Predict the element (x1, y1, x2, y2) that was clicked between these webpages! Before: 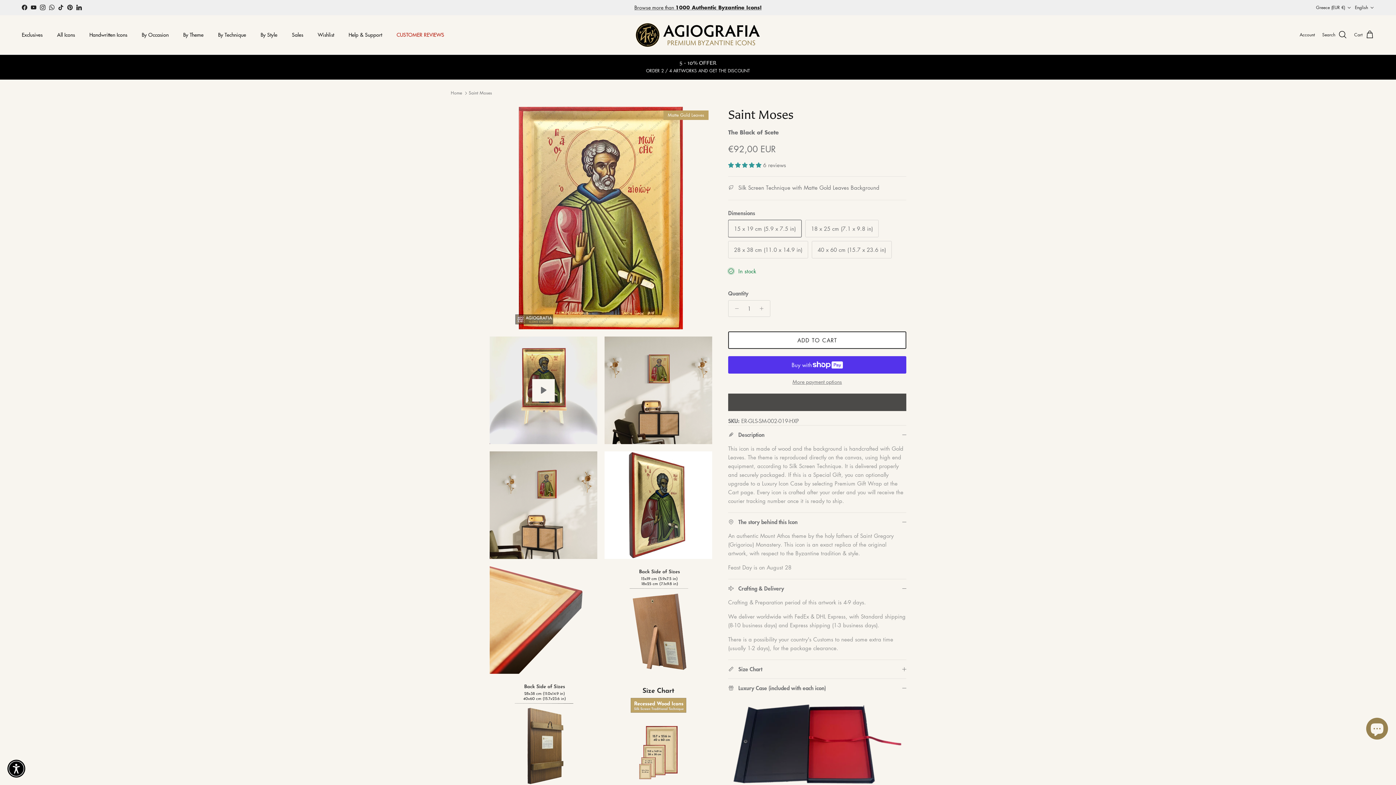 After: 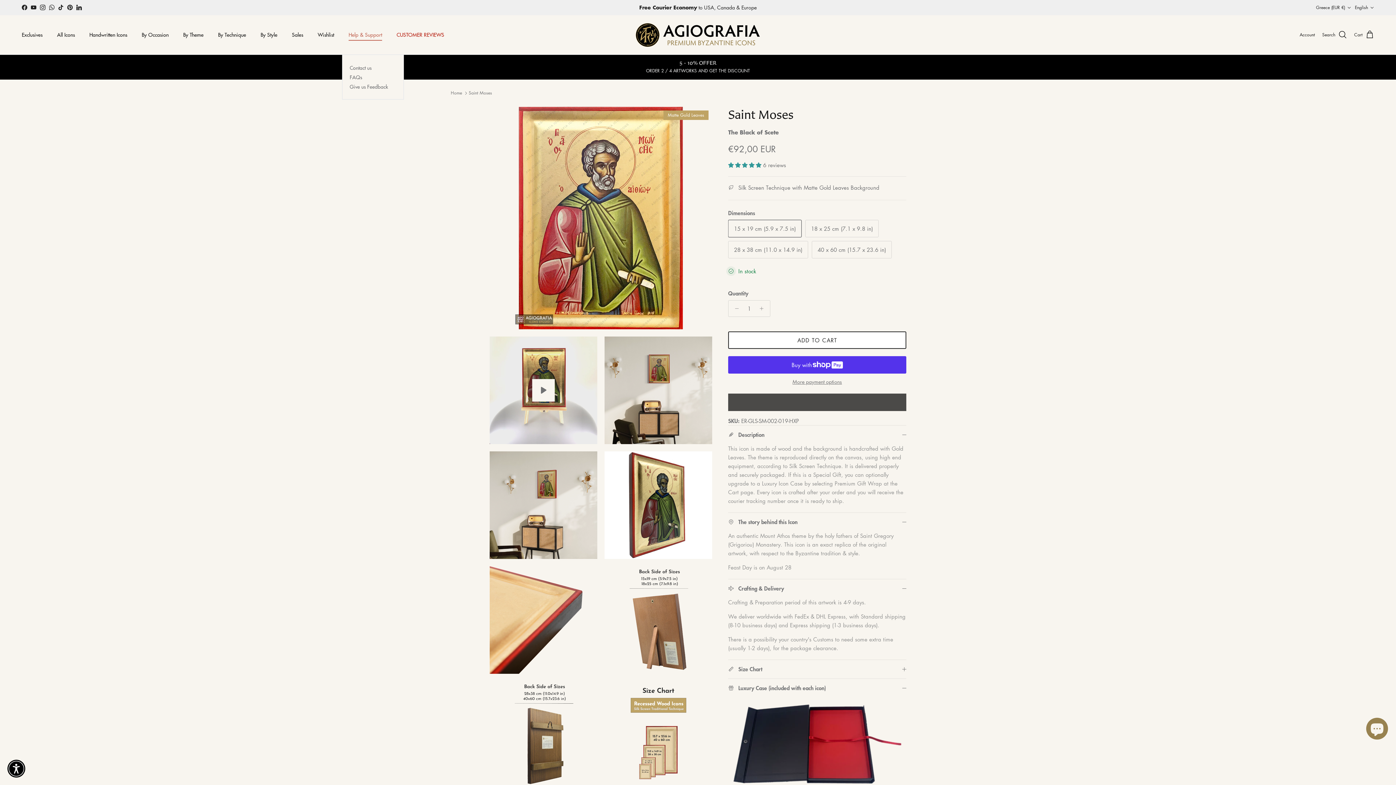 Action: label: Help & Support bbox: (342, 23, 388, 46)